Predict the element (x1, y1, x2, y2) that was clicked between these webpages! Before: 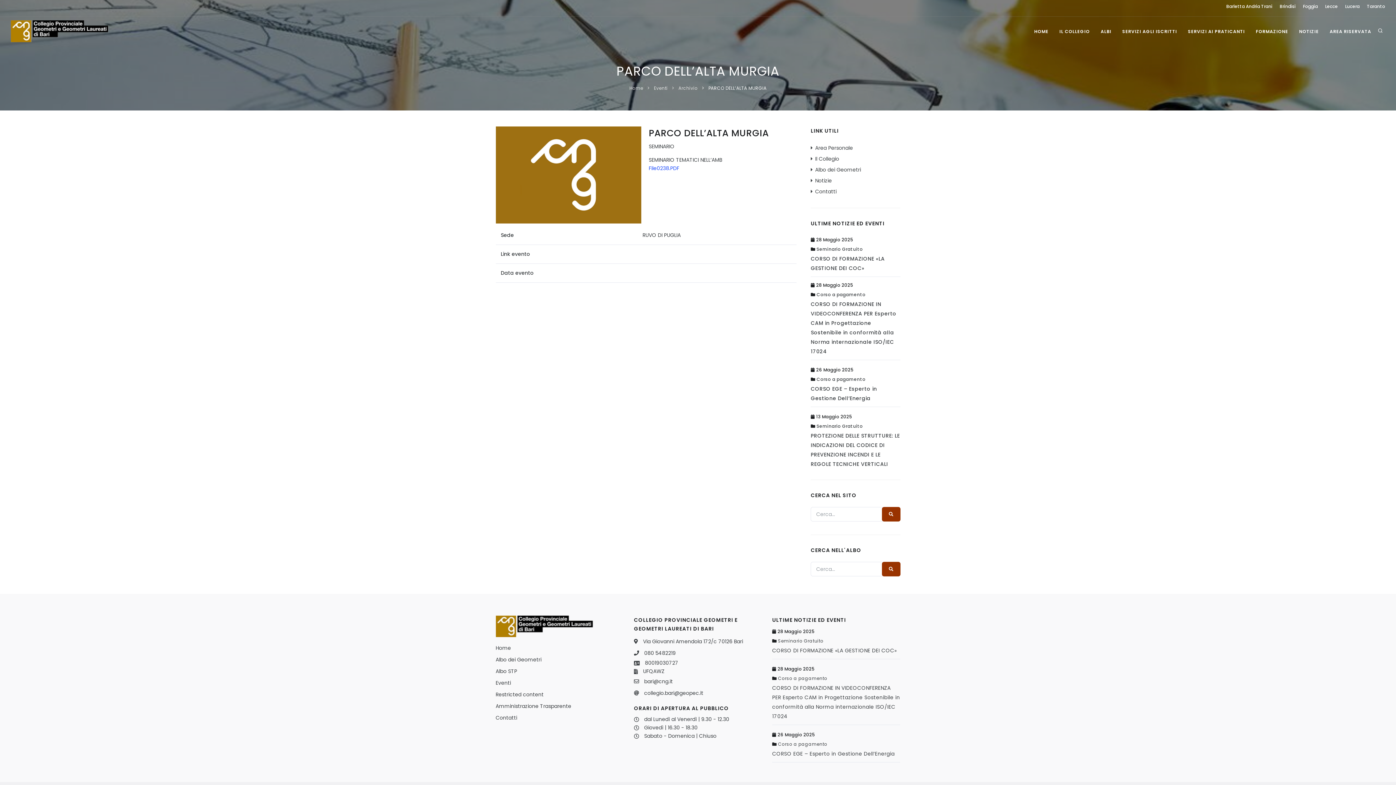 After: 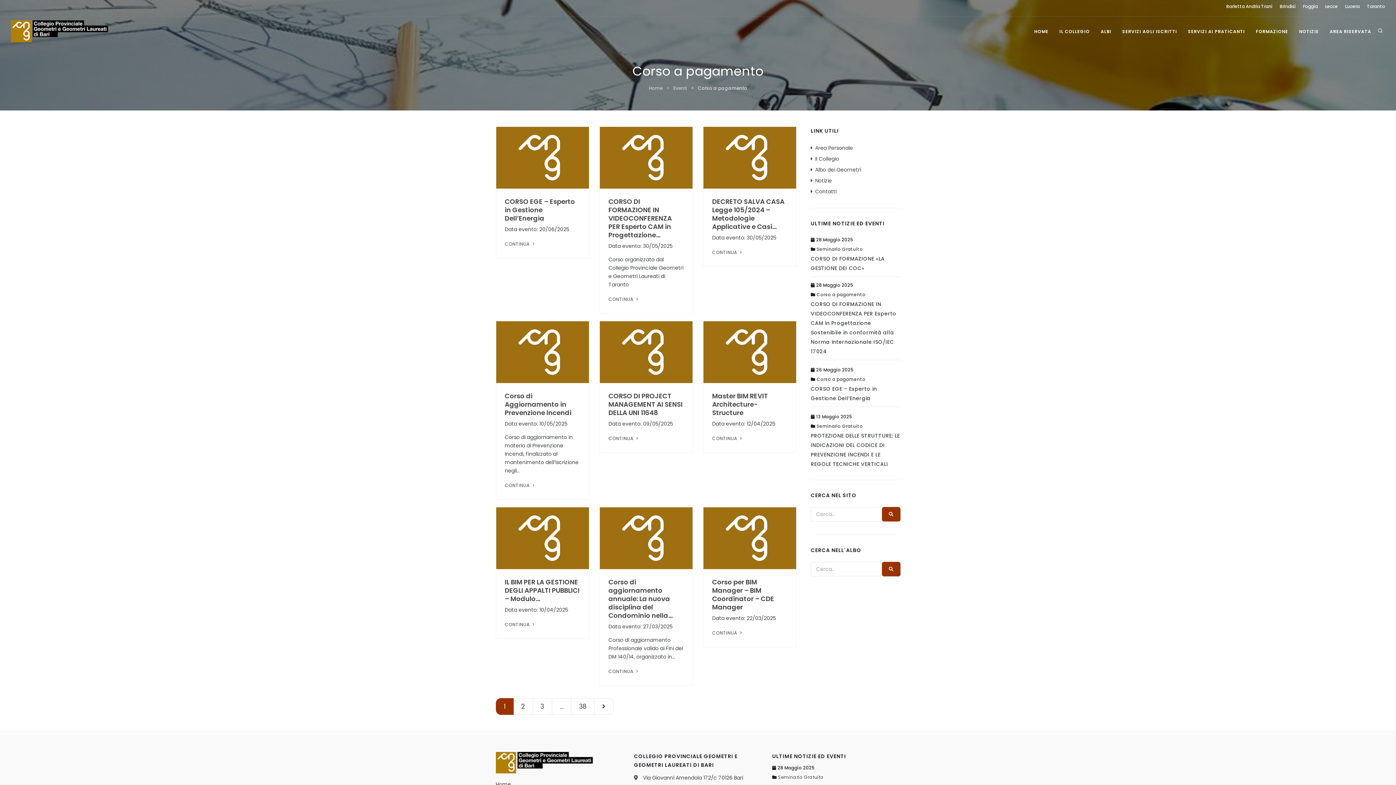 Action: label: Corso a pagamento bbox: (778, 675, 827, 681)